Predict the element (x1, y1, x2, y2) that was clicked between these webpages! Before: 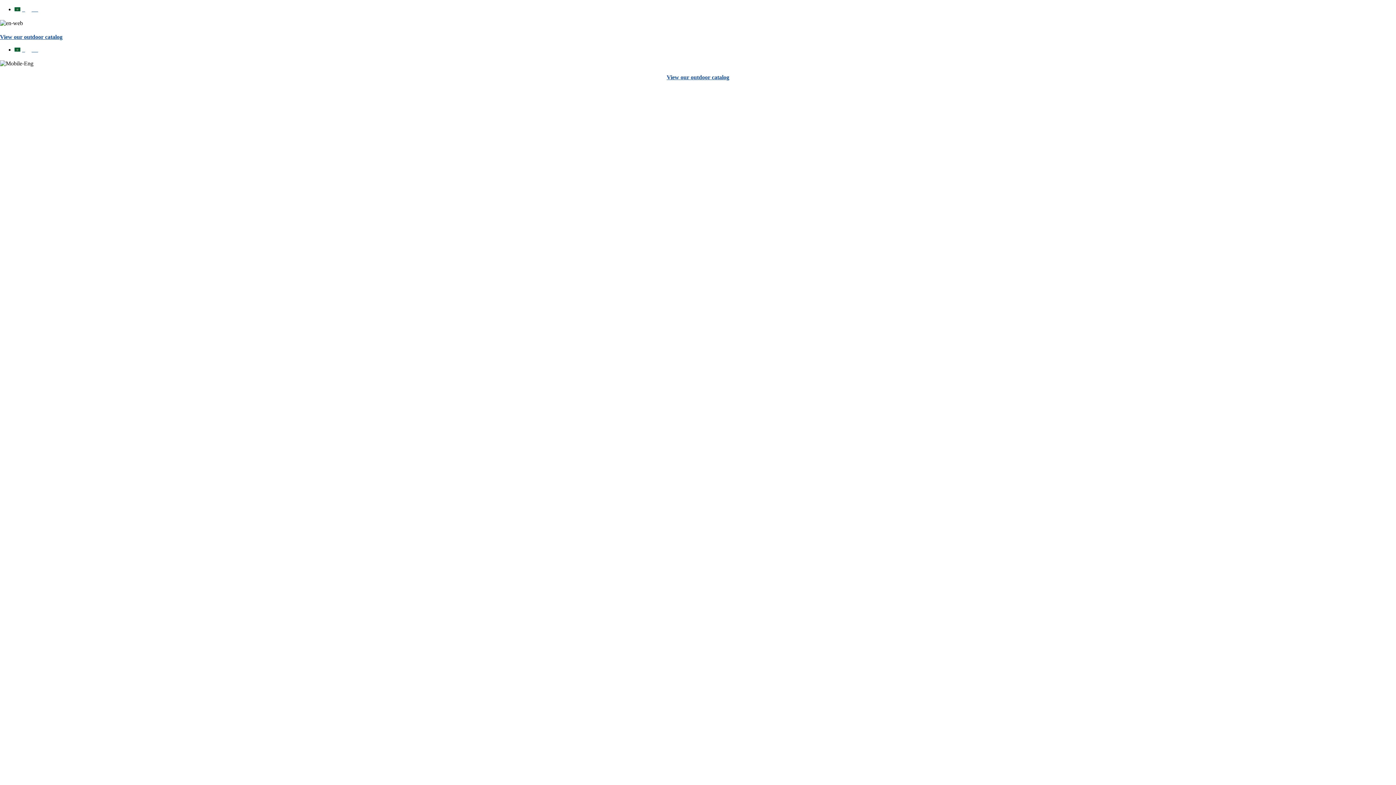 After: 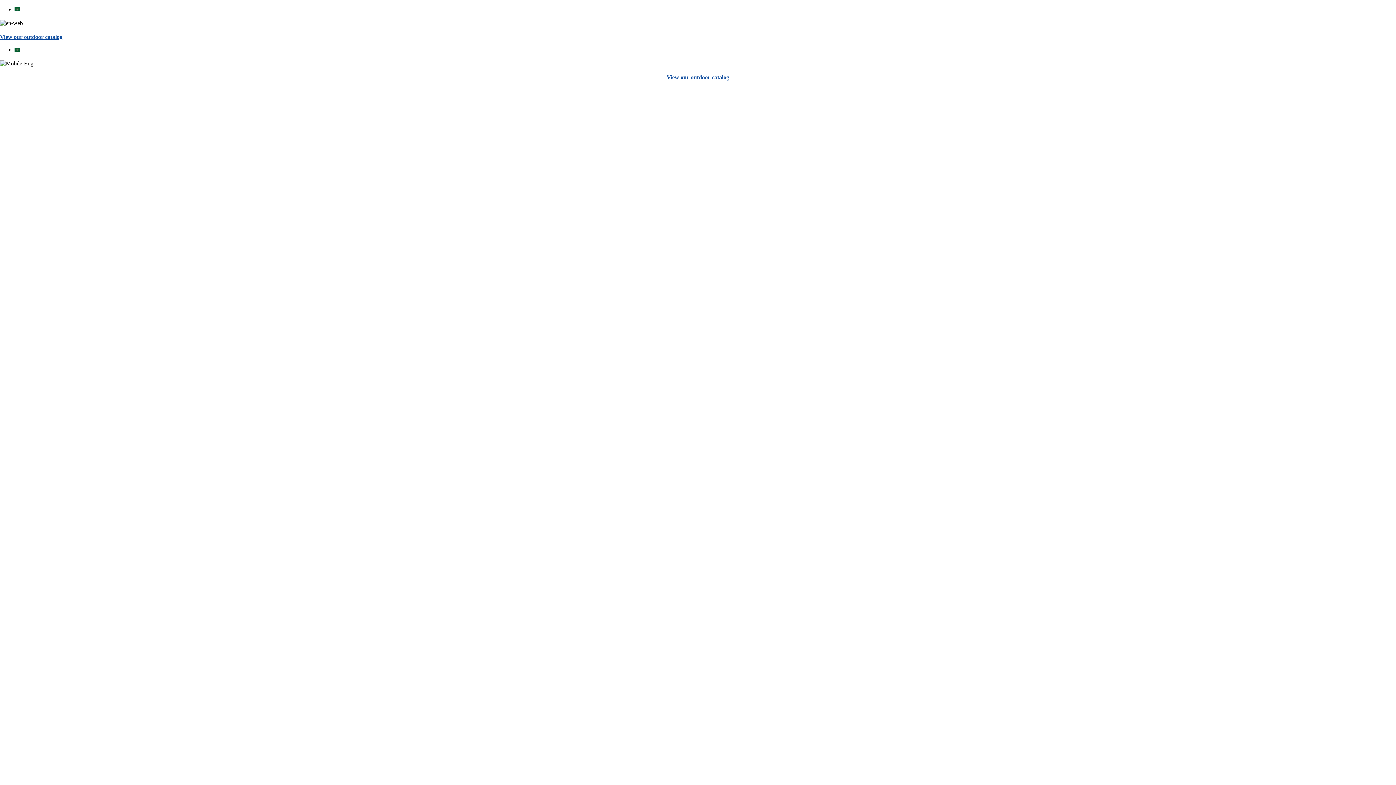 Action: label: View our outdoor catalog bbox: (666, 74, 729, 80)